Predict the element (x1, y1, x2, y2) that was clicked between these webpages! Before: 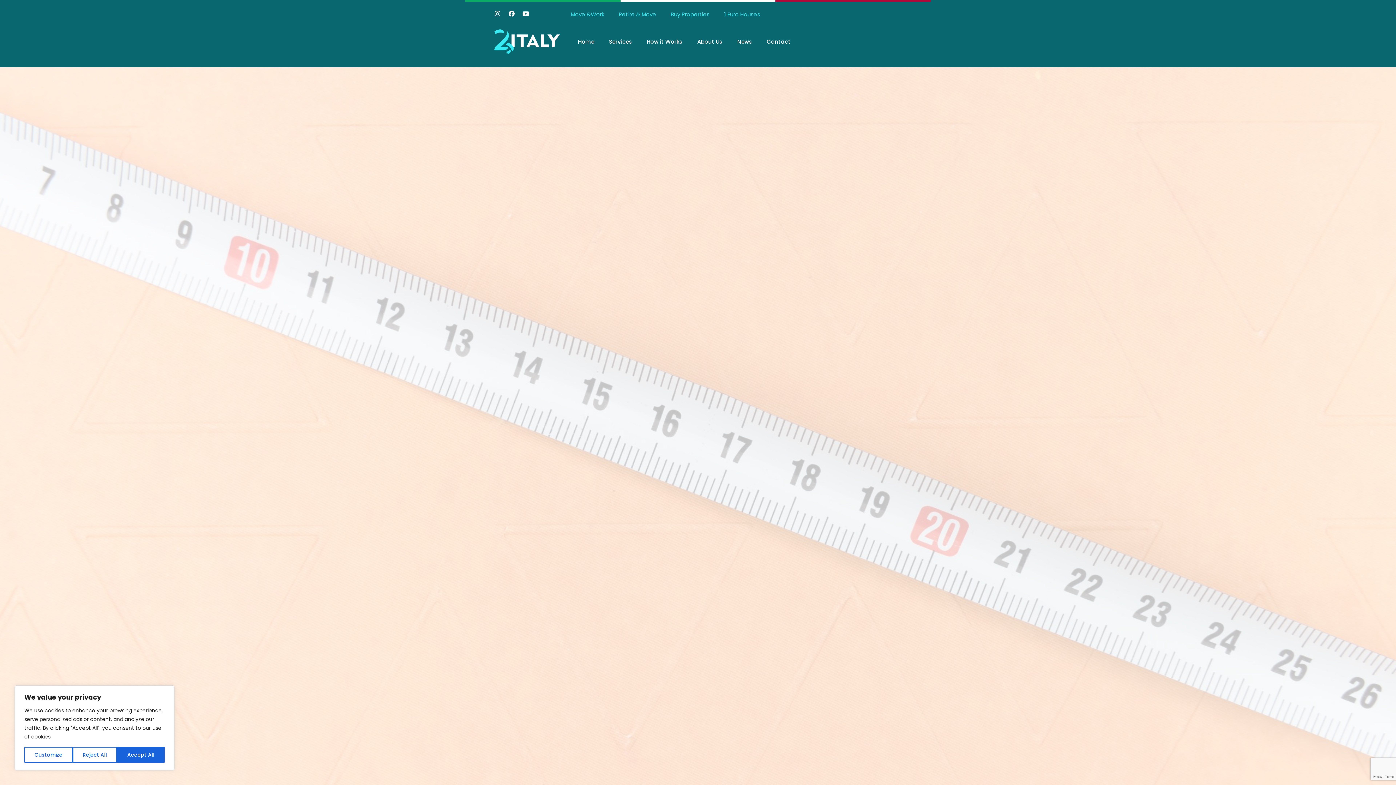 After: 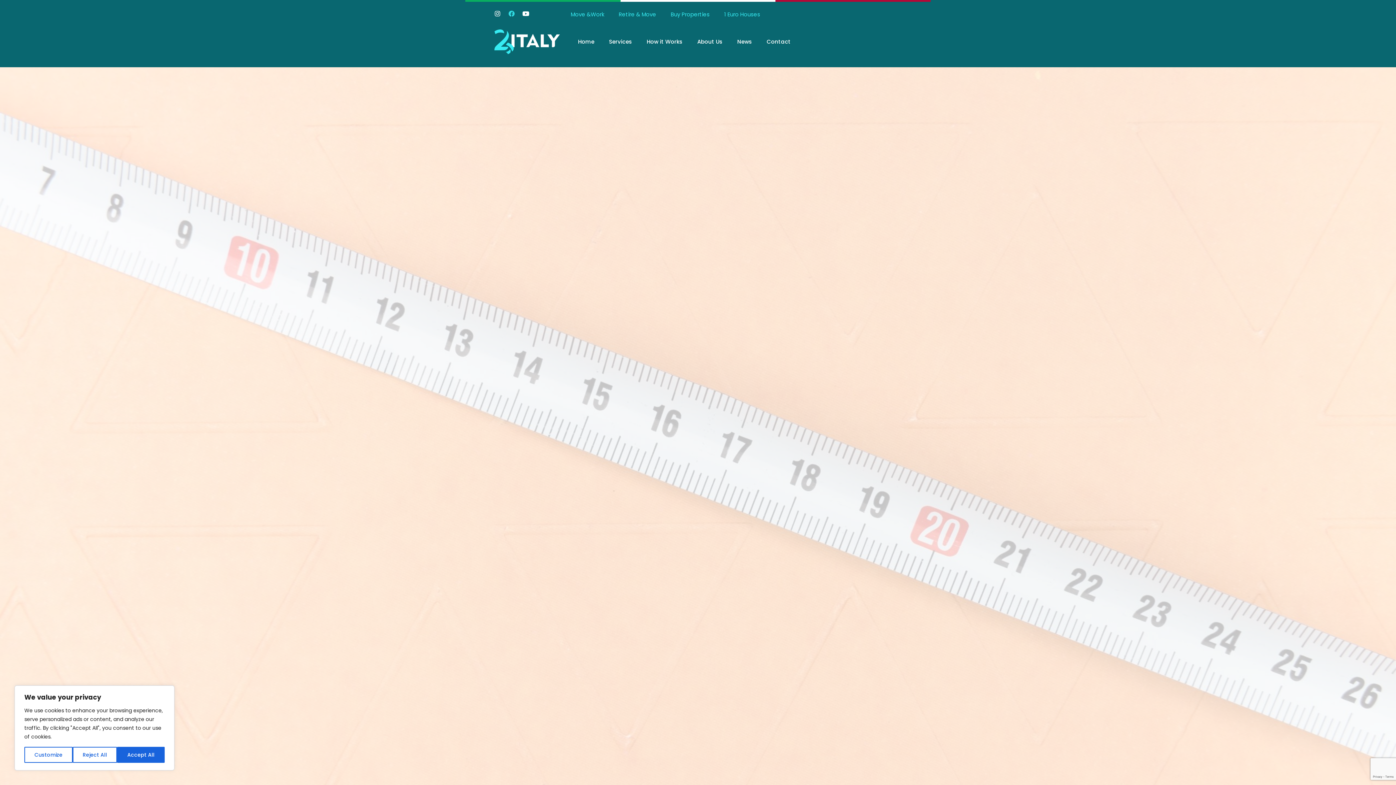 Action: label: Facebook bbox: (508, 10, 514, 16)